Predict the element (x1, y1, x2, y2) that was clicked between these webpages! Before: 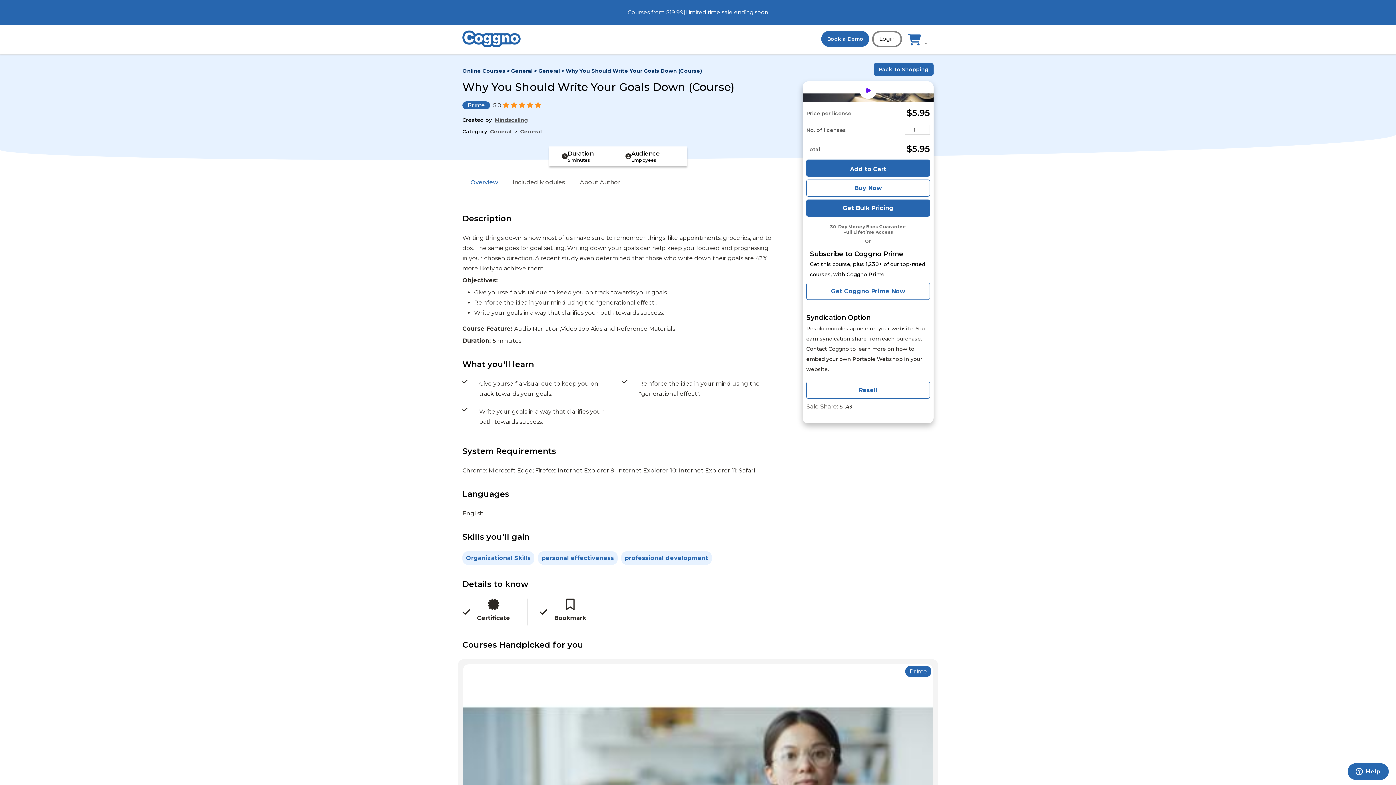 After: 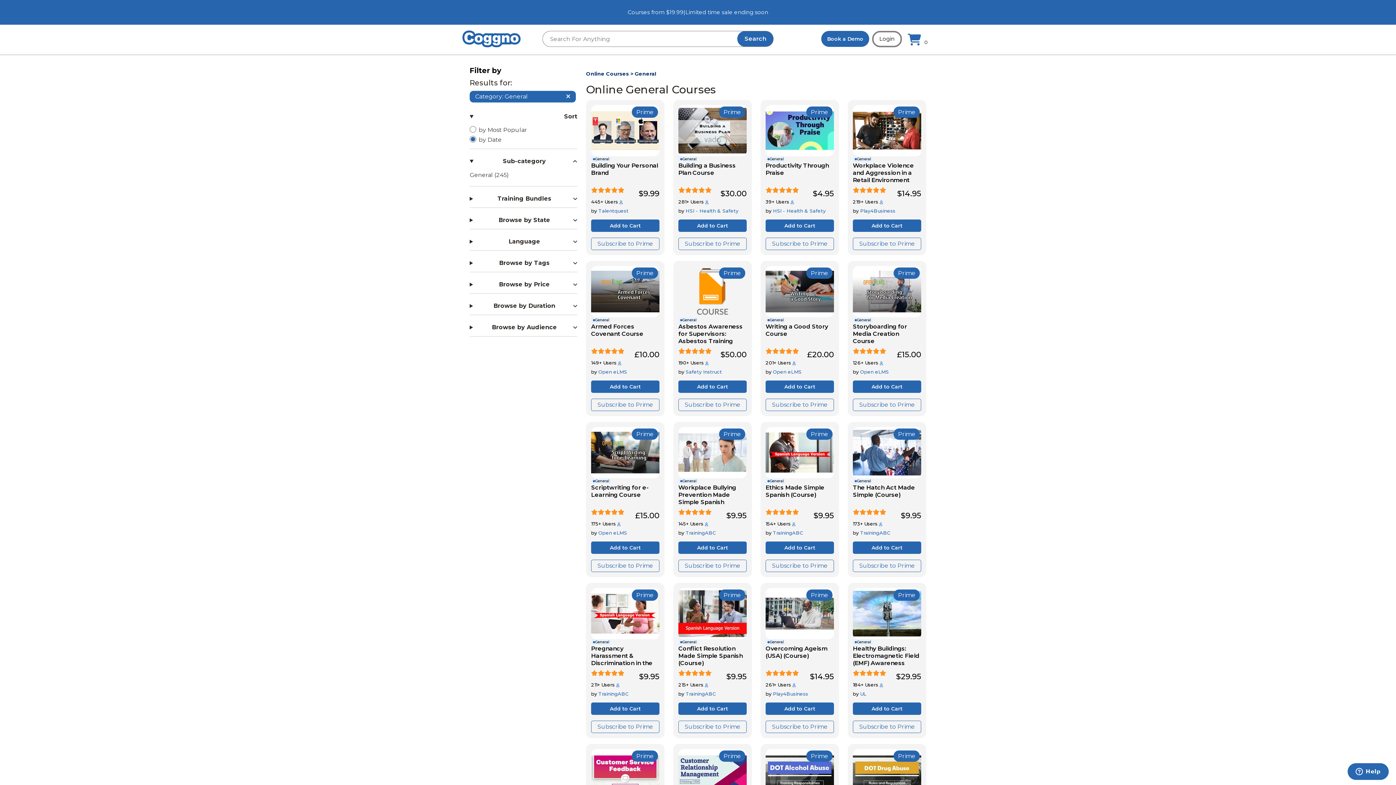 Action: label: General bbox: (511, 67, 532, 74)